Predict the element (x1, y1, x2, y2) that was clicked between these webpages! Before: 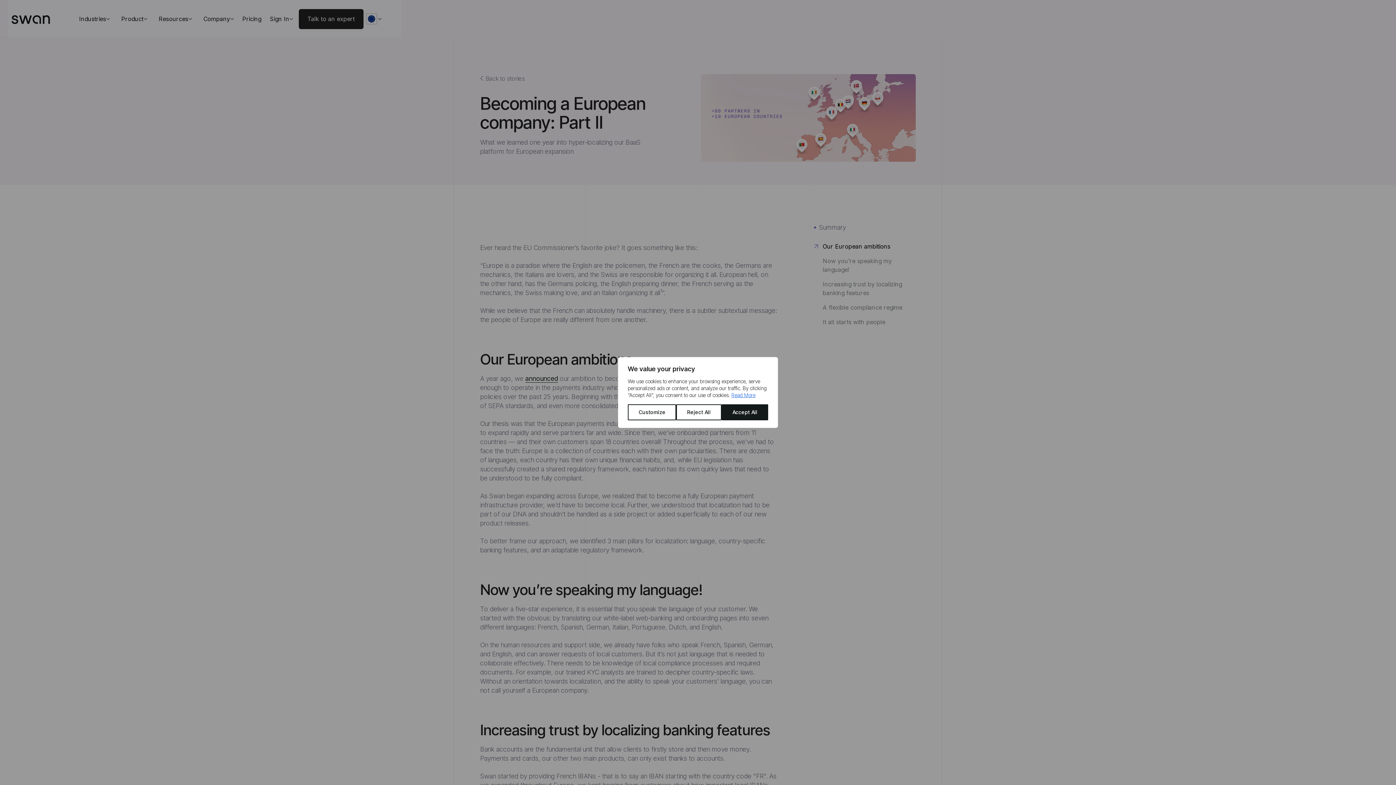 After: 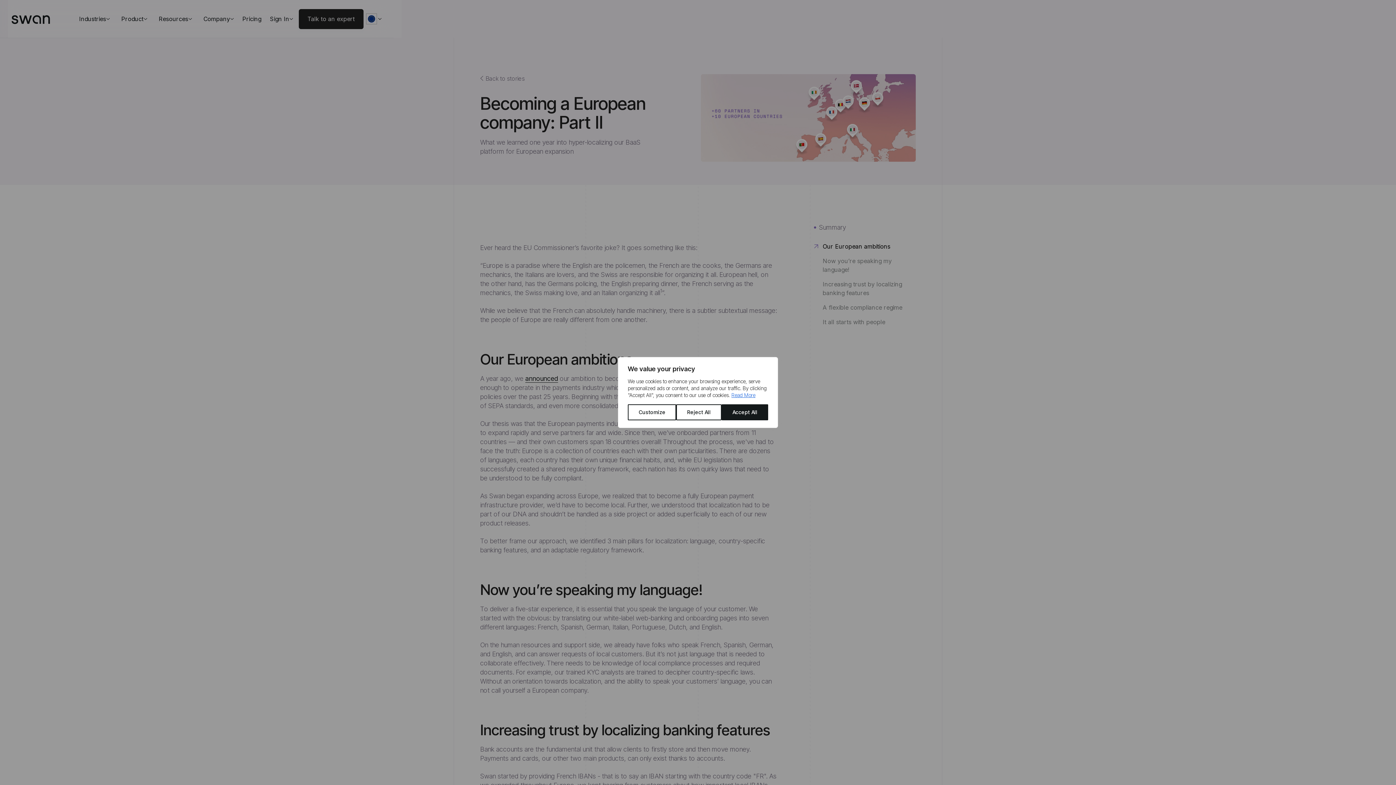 Action: label: Read More bbox: (731, 391, 756, 398)